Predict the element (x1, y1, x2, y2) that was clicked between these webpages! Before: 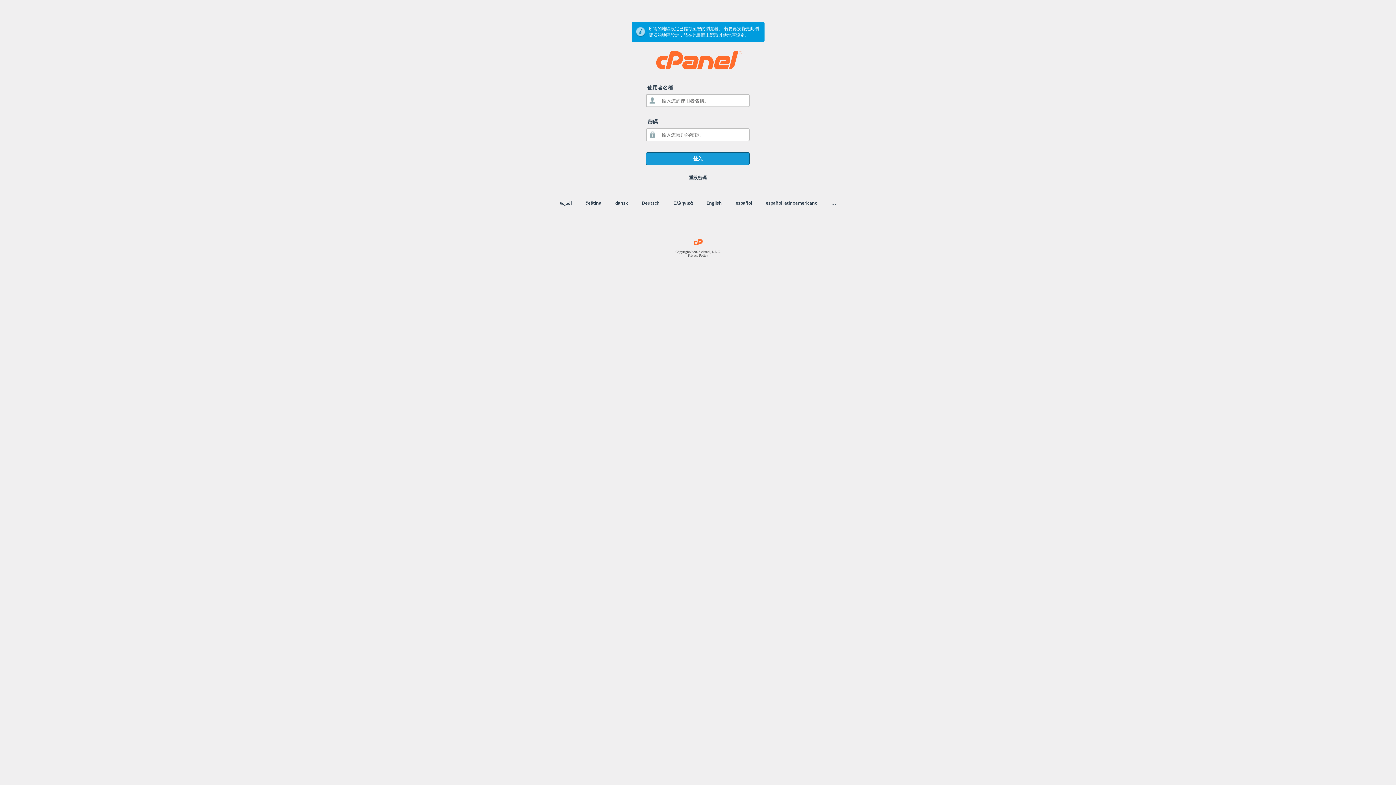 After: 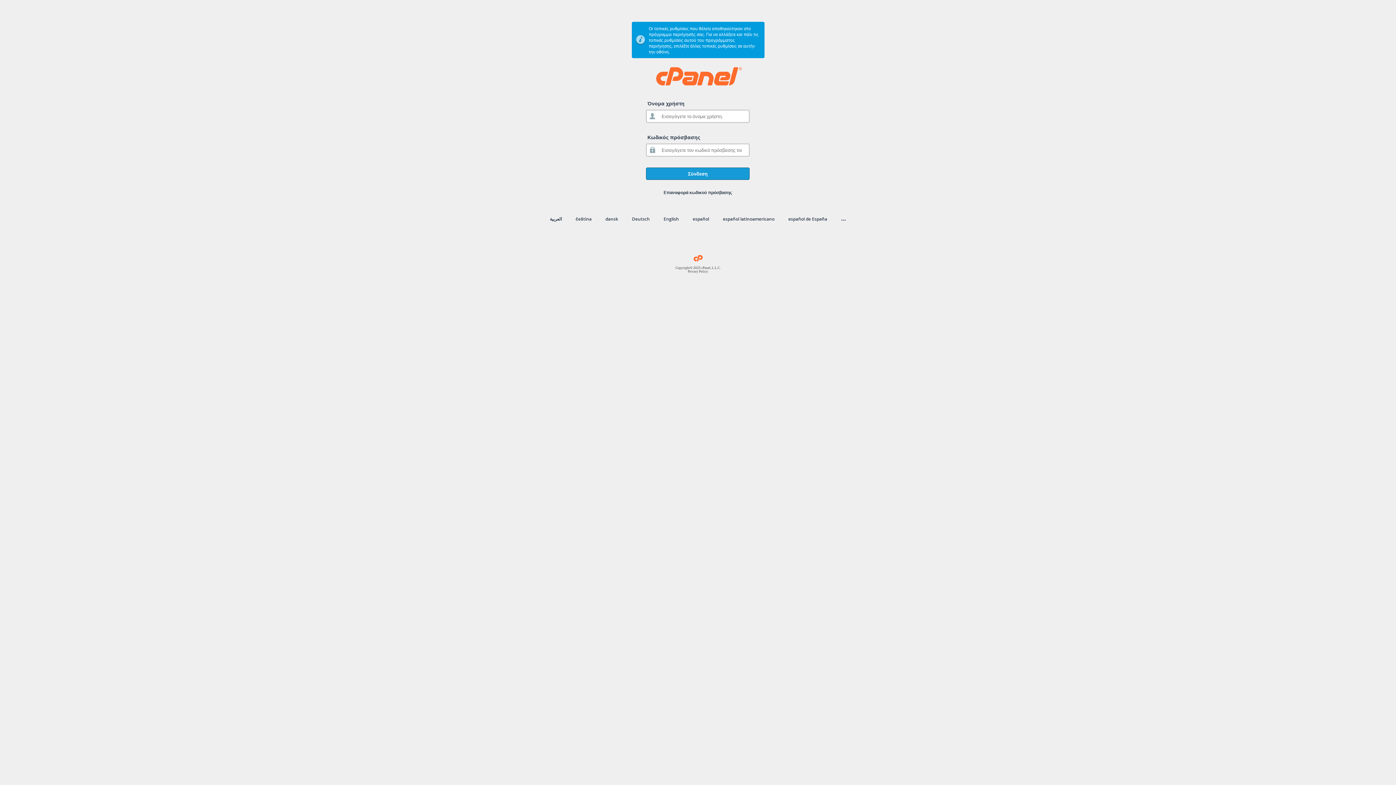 Action: bbox: (673, 200, 692, 206) label: Ελληνικά